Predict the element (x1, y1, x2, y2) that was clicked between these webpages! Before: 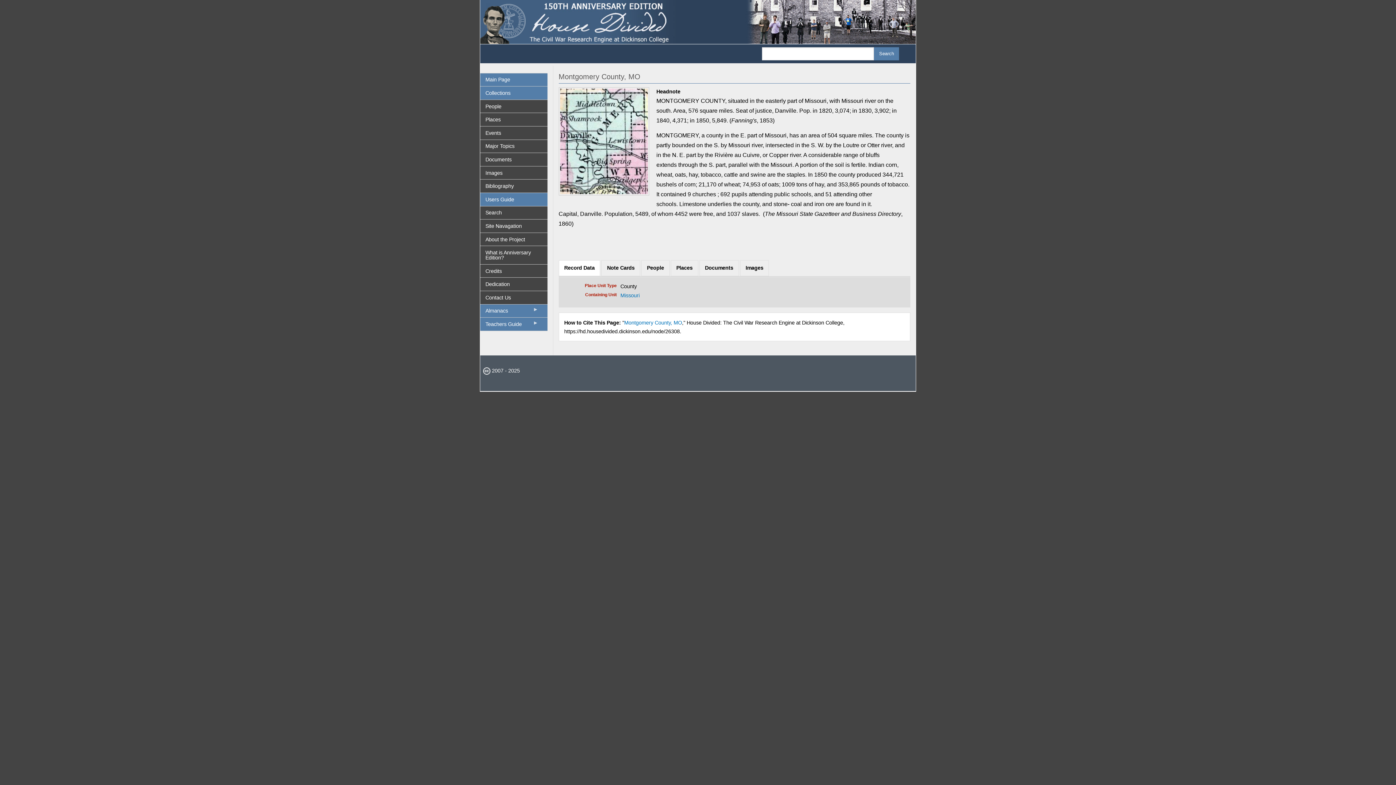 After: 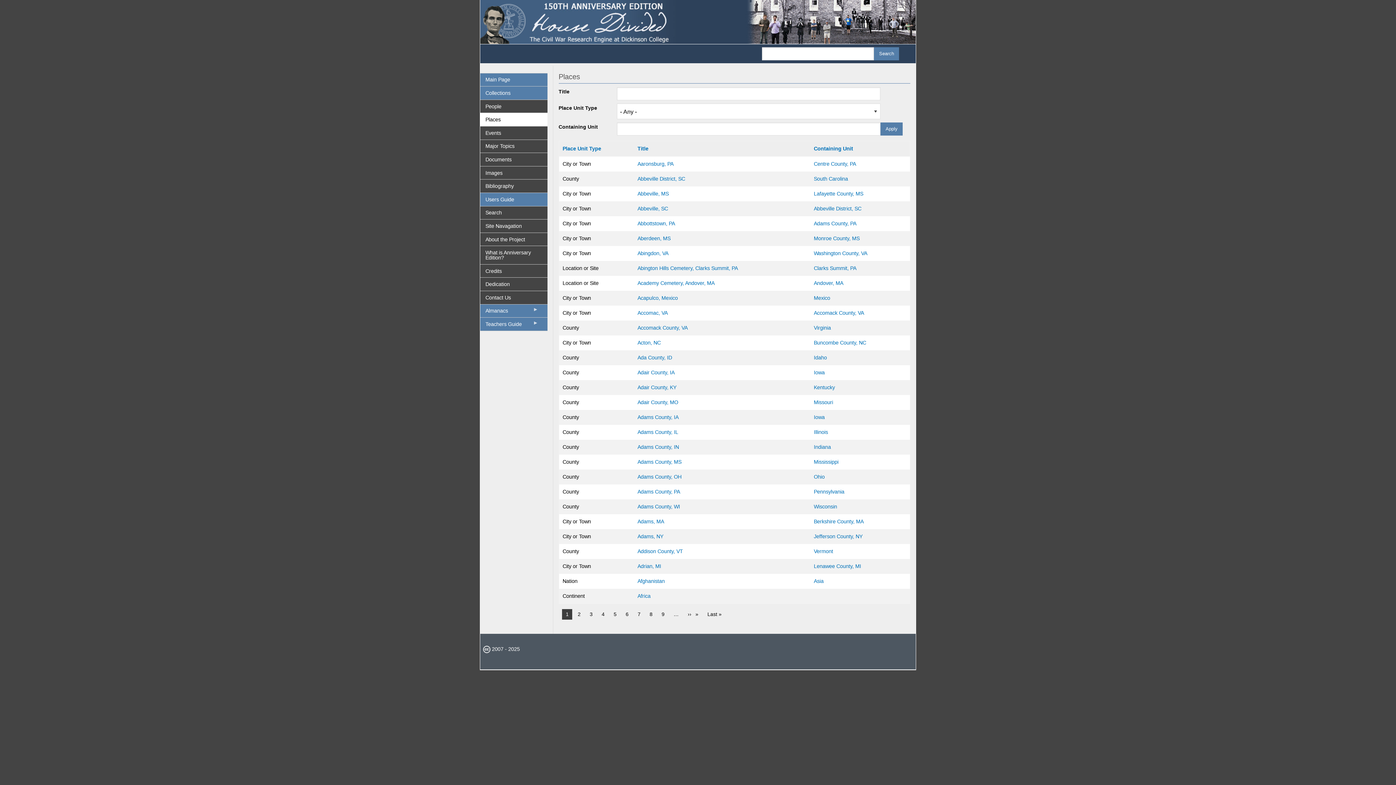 Action: bbox: (480, 113, 547, 126) label: Places